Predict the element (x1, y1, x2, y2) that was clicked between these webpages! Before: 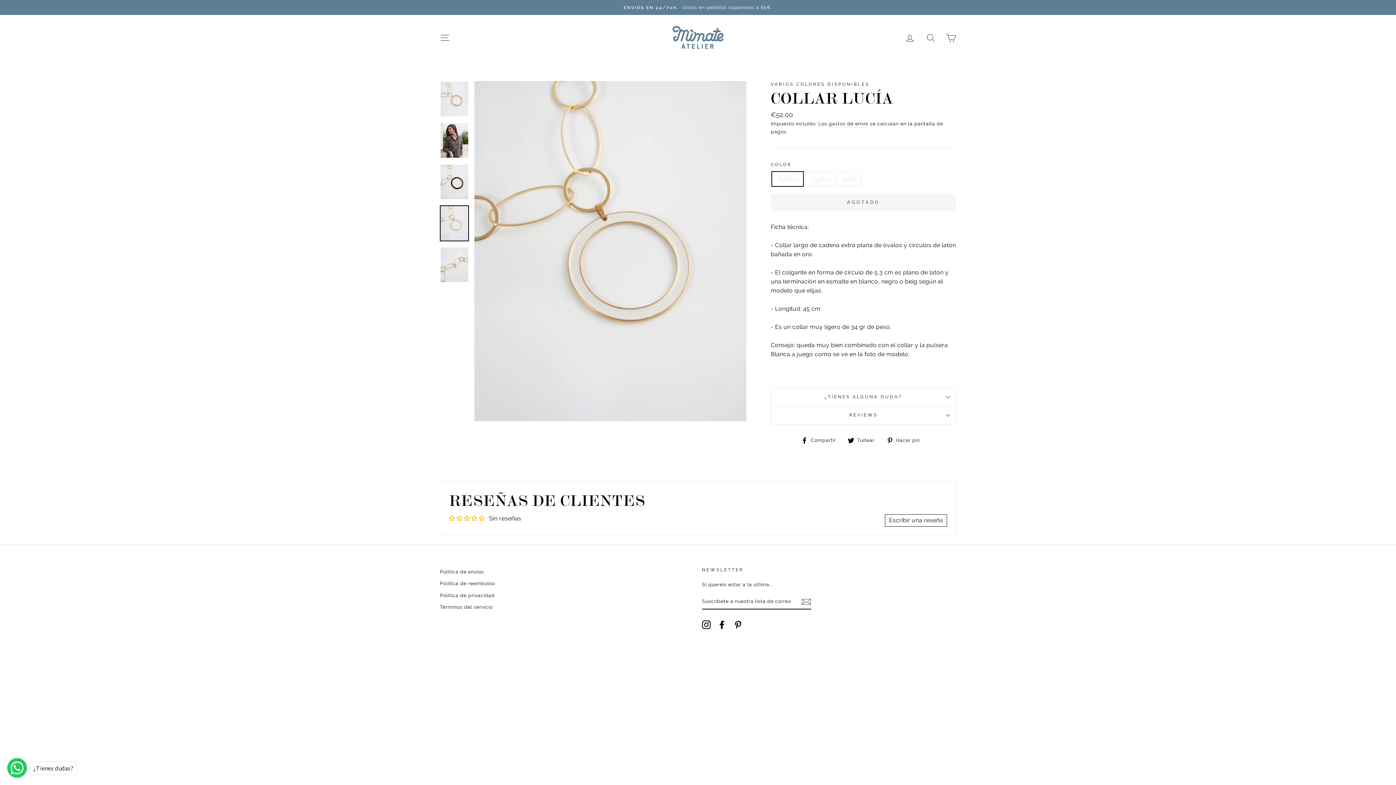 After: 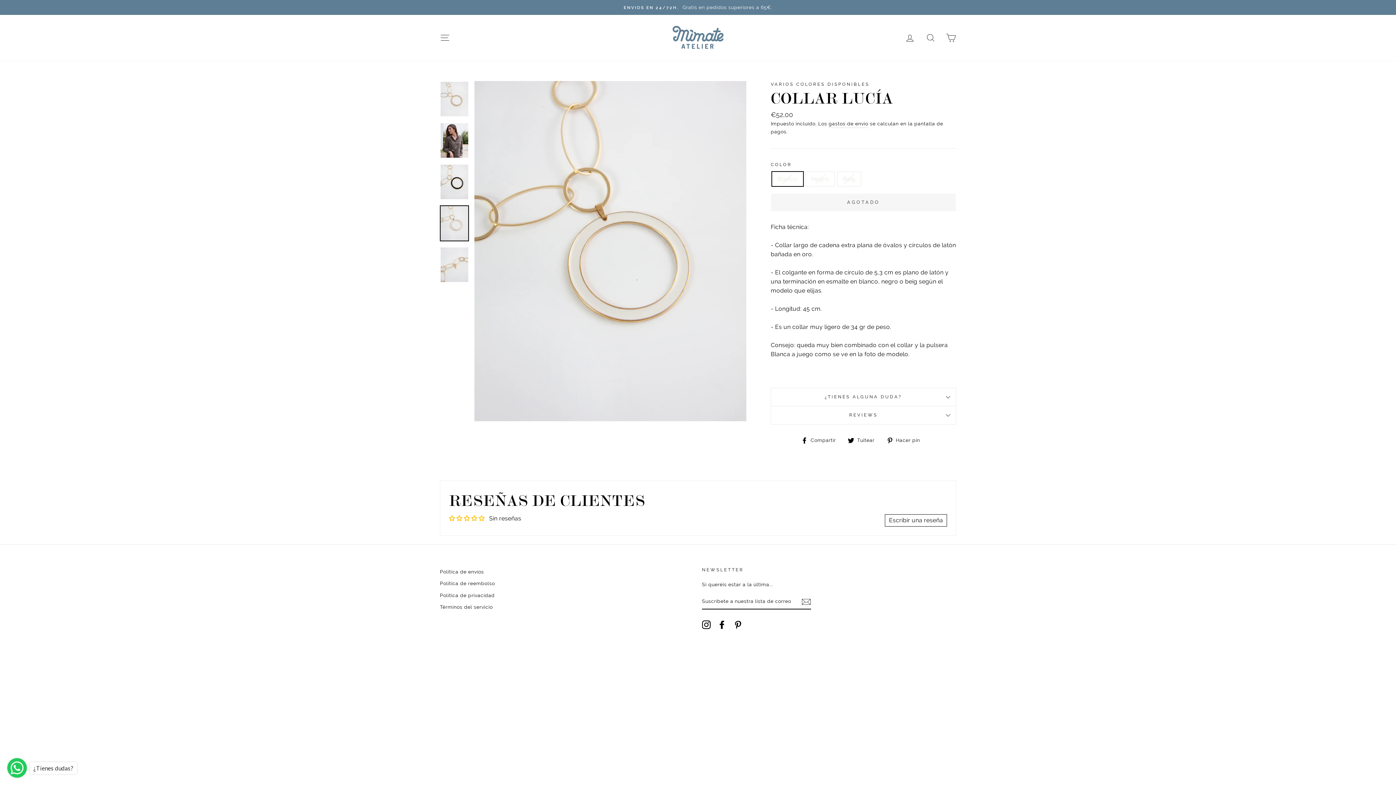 Action: bbox: (702, 620, 710, 629) label: Instagram